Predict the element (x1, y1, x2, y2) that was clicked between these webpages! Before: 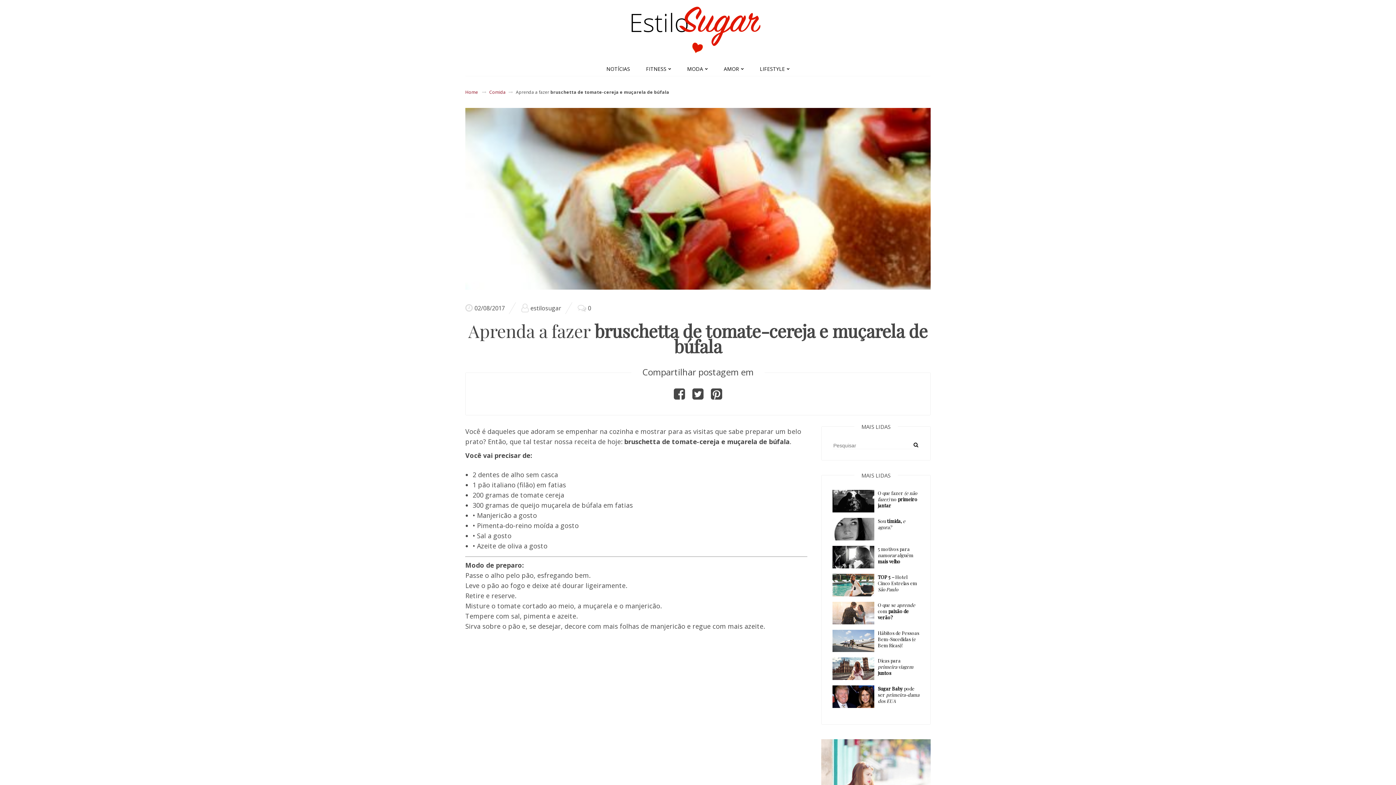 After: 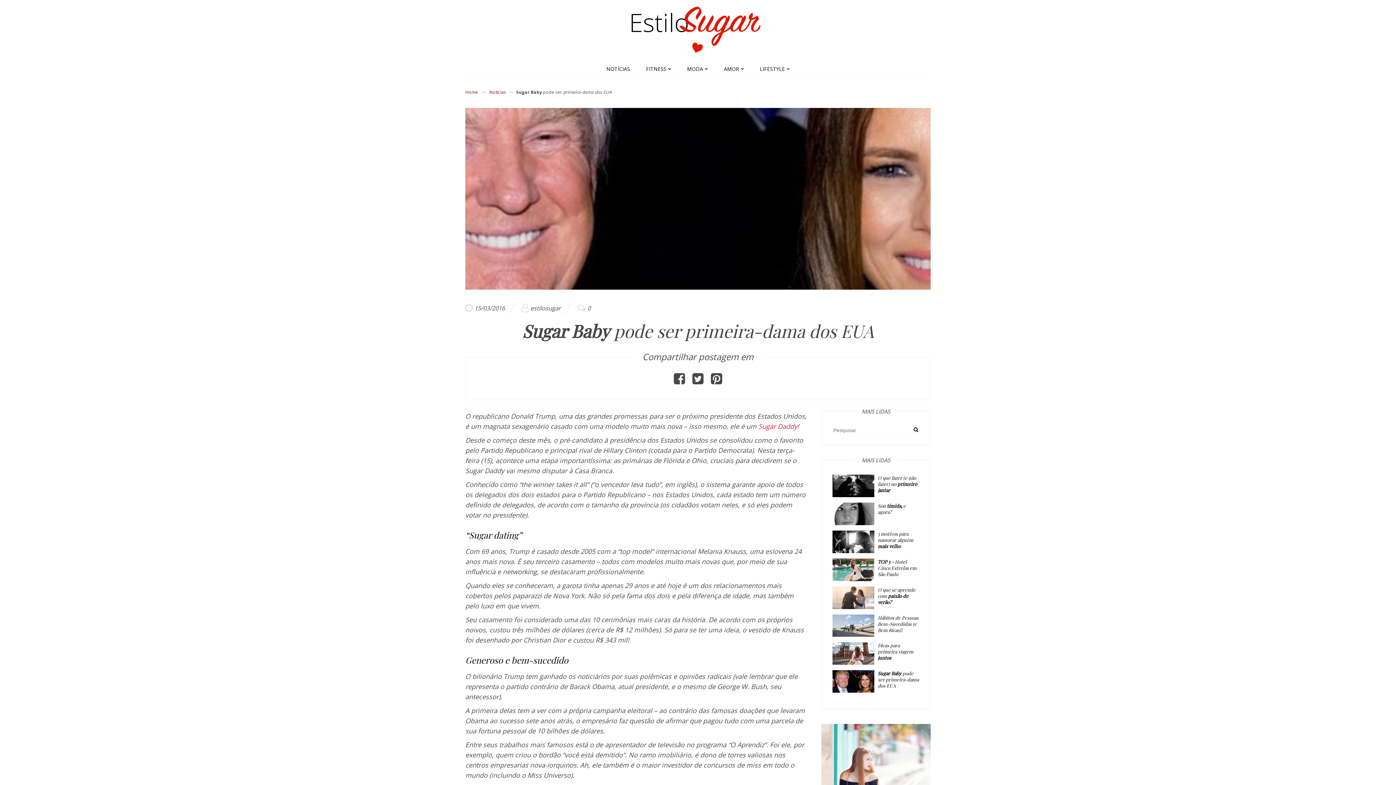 Action: bbox: (878, 685, 919, 704) label: Sugar Baby pode ser primeira-dama dos EUA